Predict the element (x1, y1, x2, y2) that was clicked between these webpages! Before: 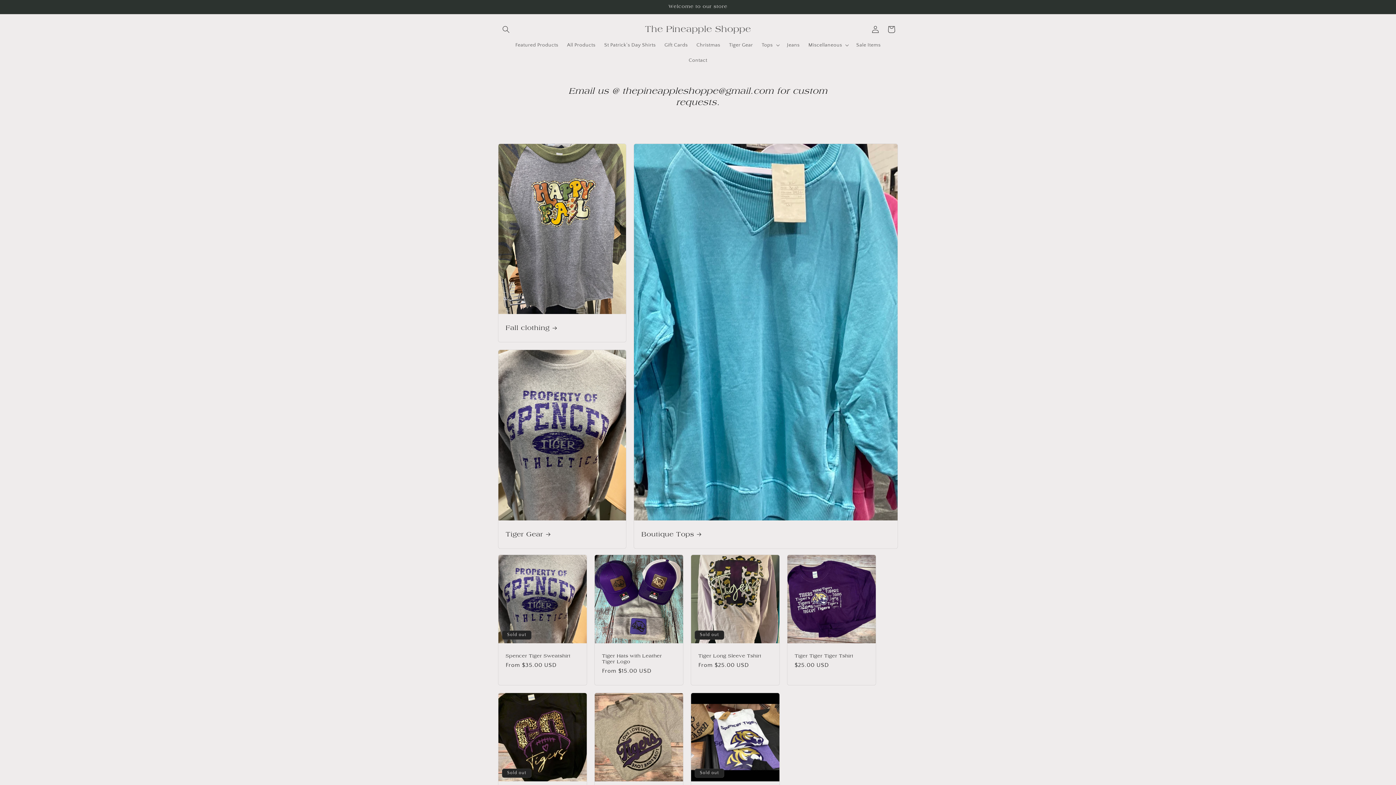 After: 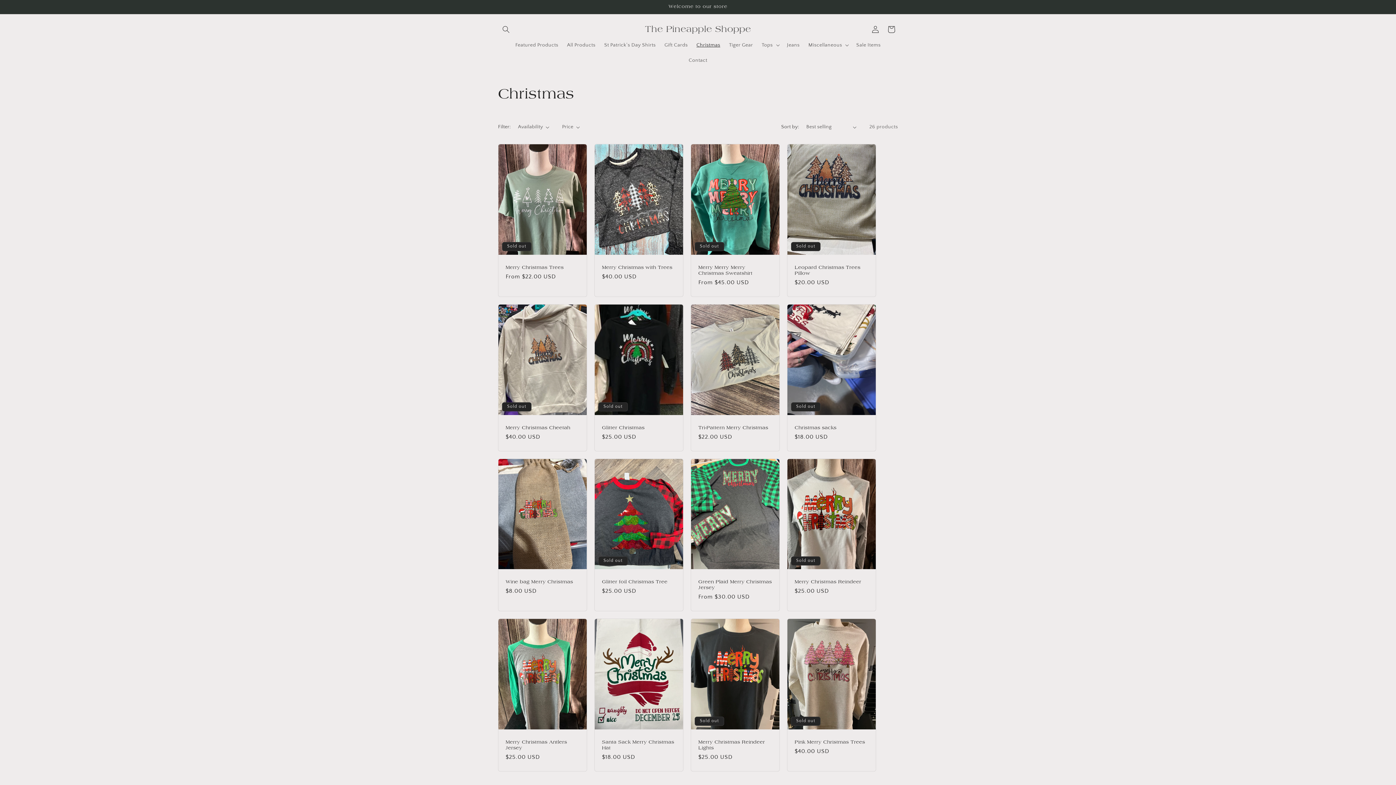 Action: bbox: (692, 37, 724, 52) label: Christmas